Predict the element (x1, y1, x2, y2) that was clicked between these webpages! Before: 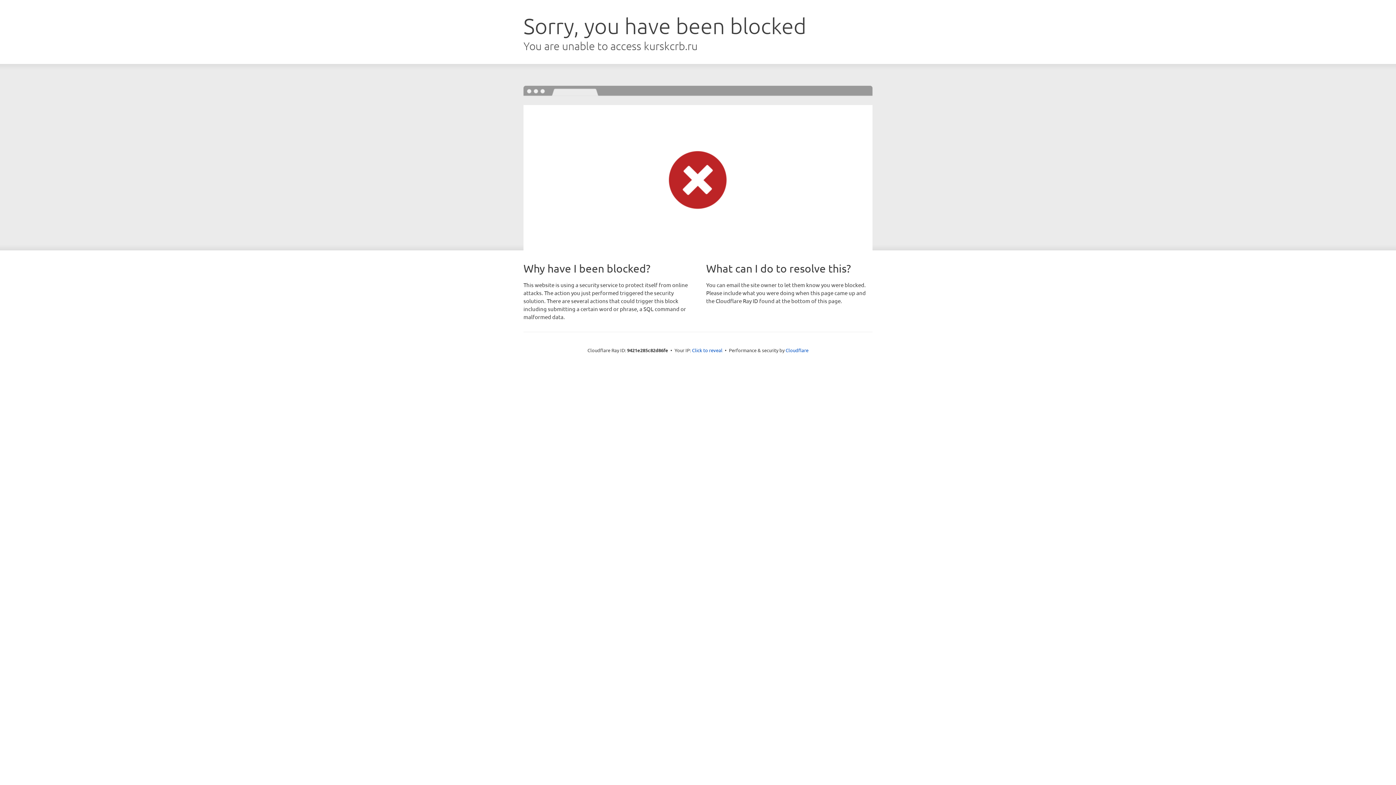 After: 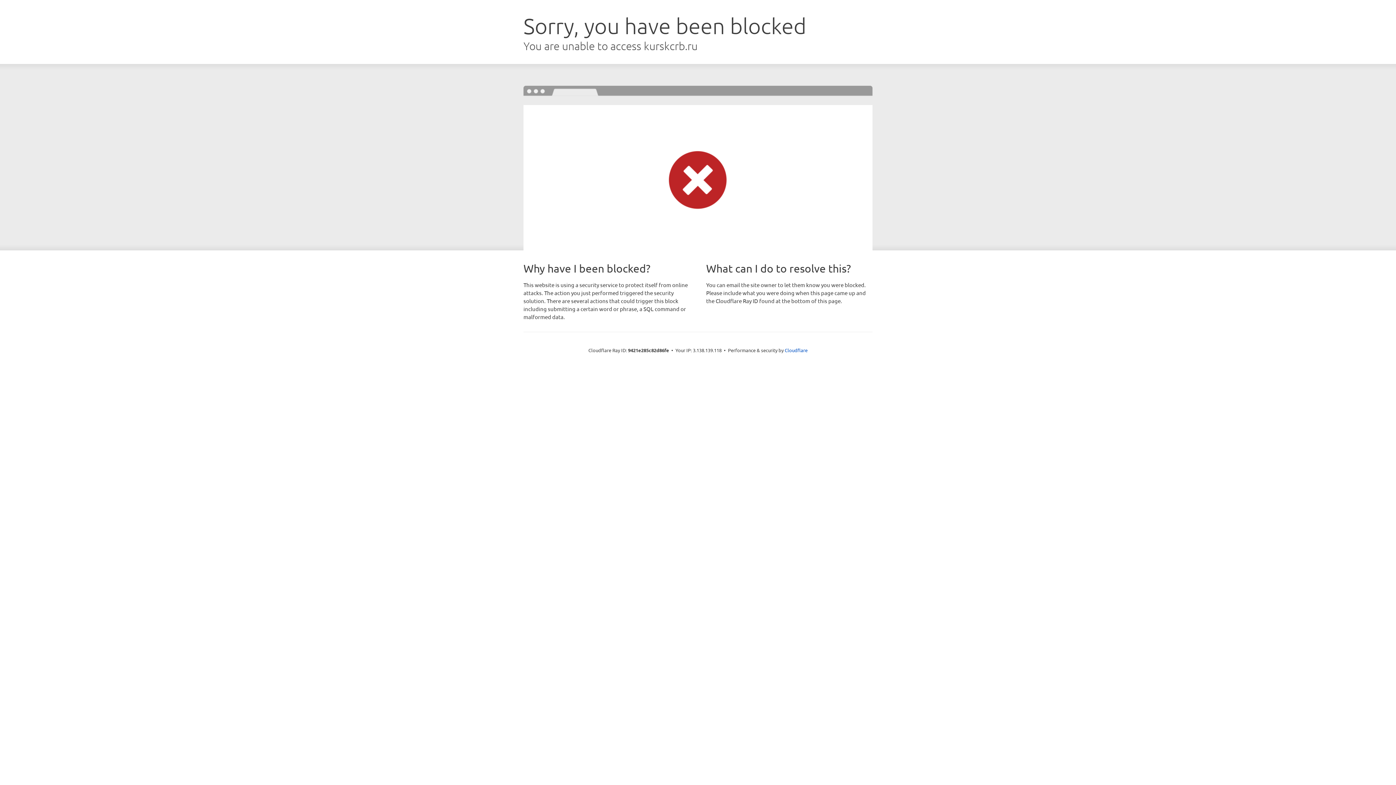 Action: label: Click to reveal bbox: (692, 346, 722, 353)